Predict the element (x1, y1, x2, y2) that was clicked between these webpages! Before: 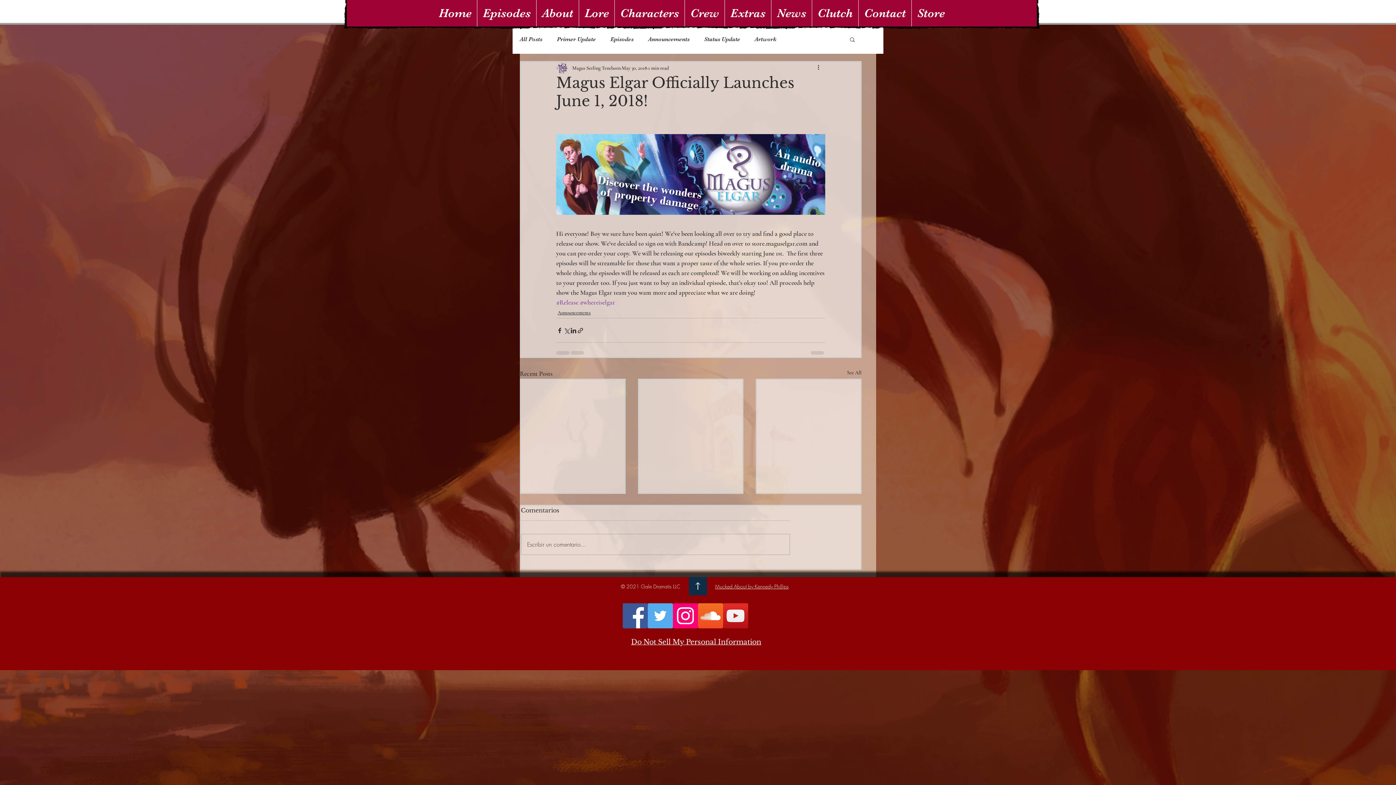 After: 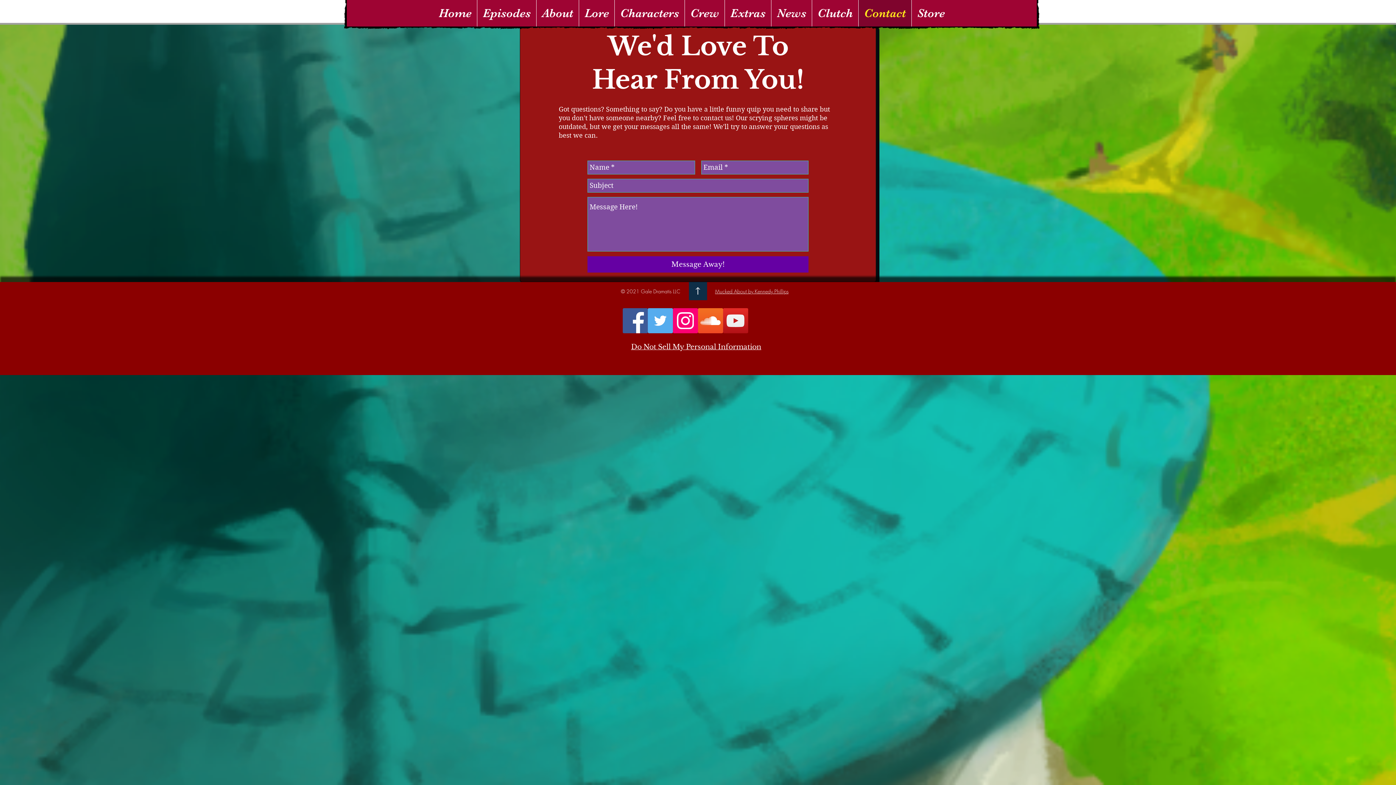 Action: label: Contact bbox: (858, 0, 911, 26)